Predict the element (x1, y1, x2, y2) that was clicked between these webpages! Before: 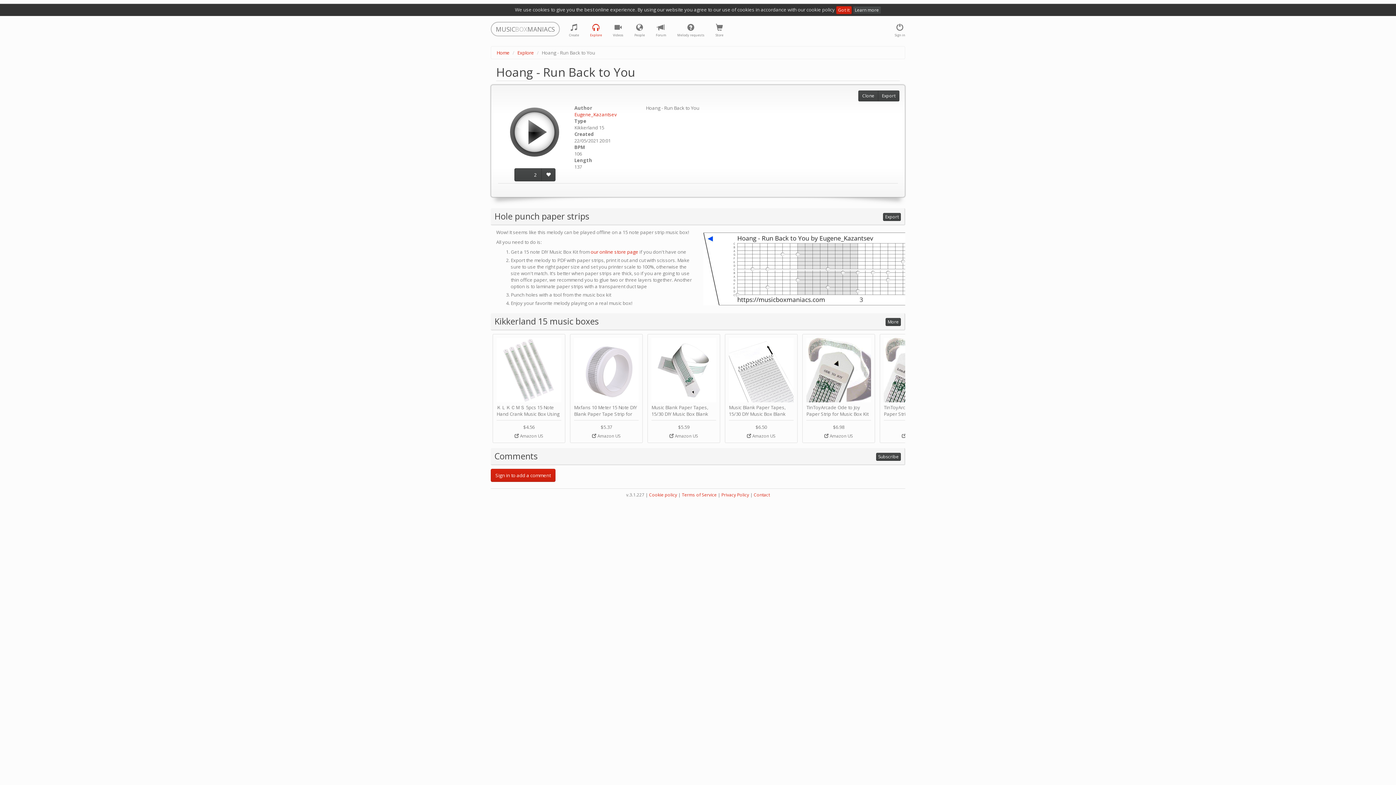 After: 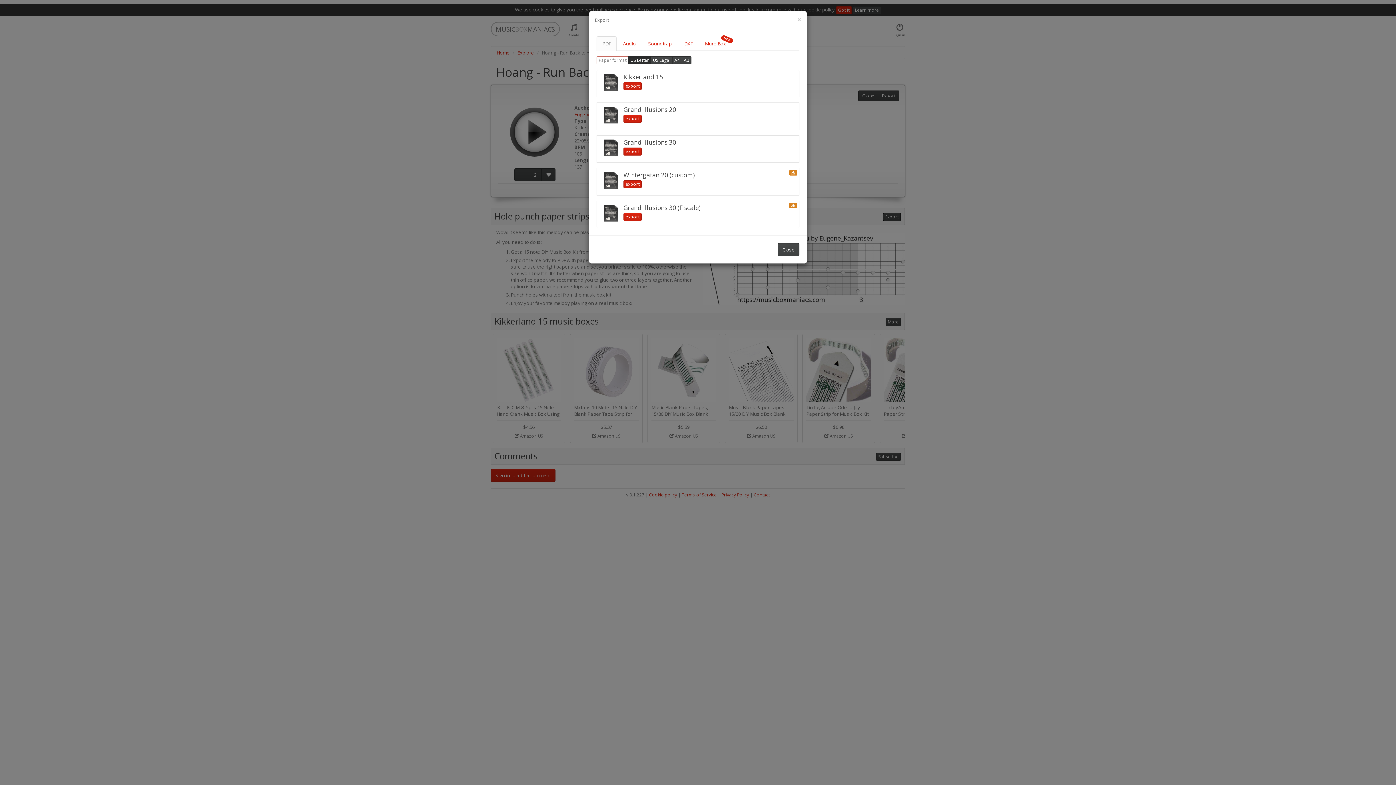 Action: bbox: (883, 212, 901, 220) label: Export